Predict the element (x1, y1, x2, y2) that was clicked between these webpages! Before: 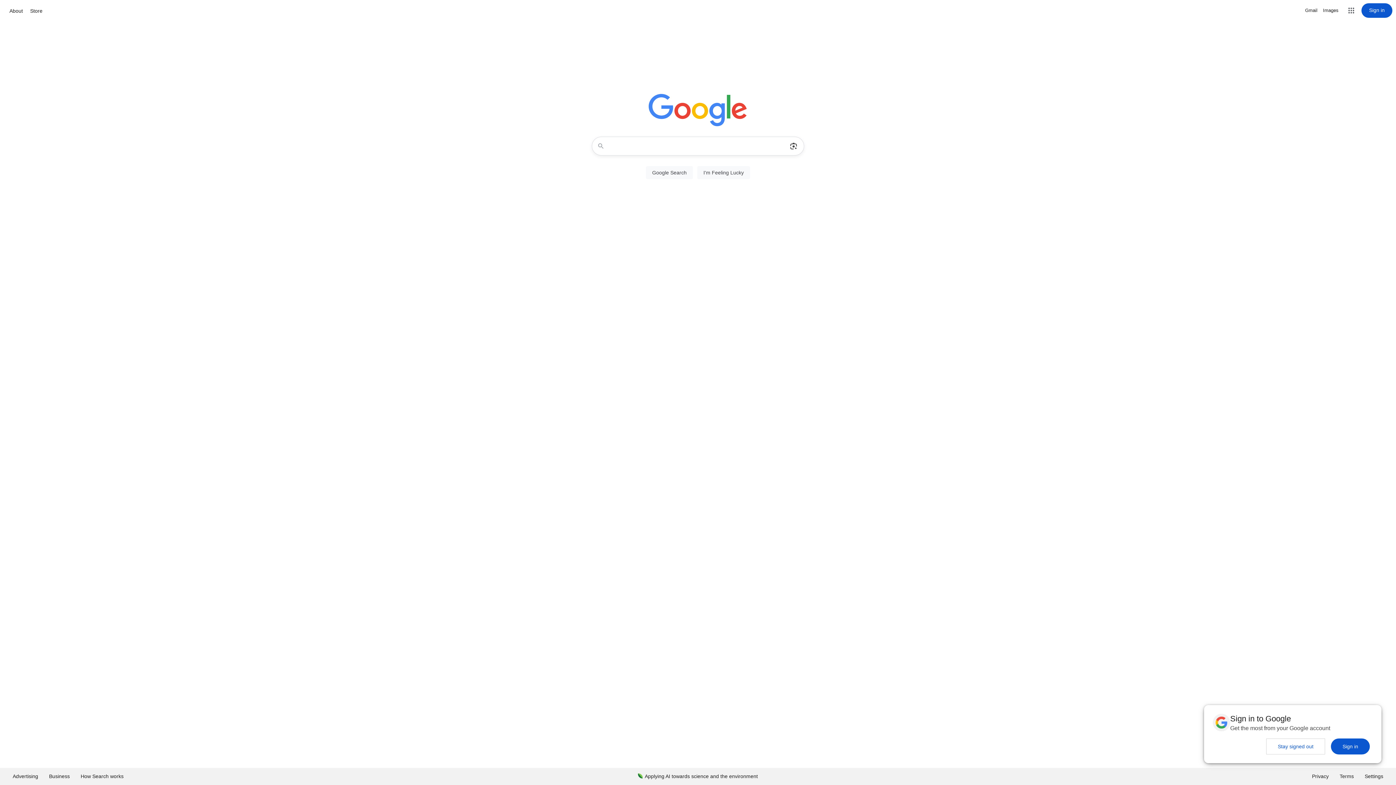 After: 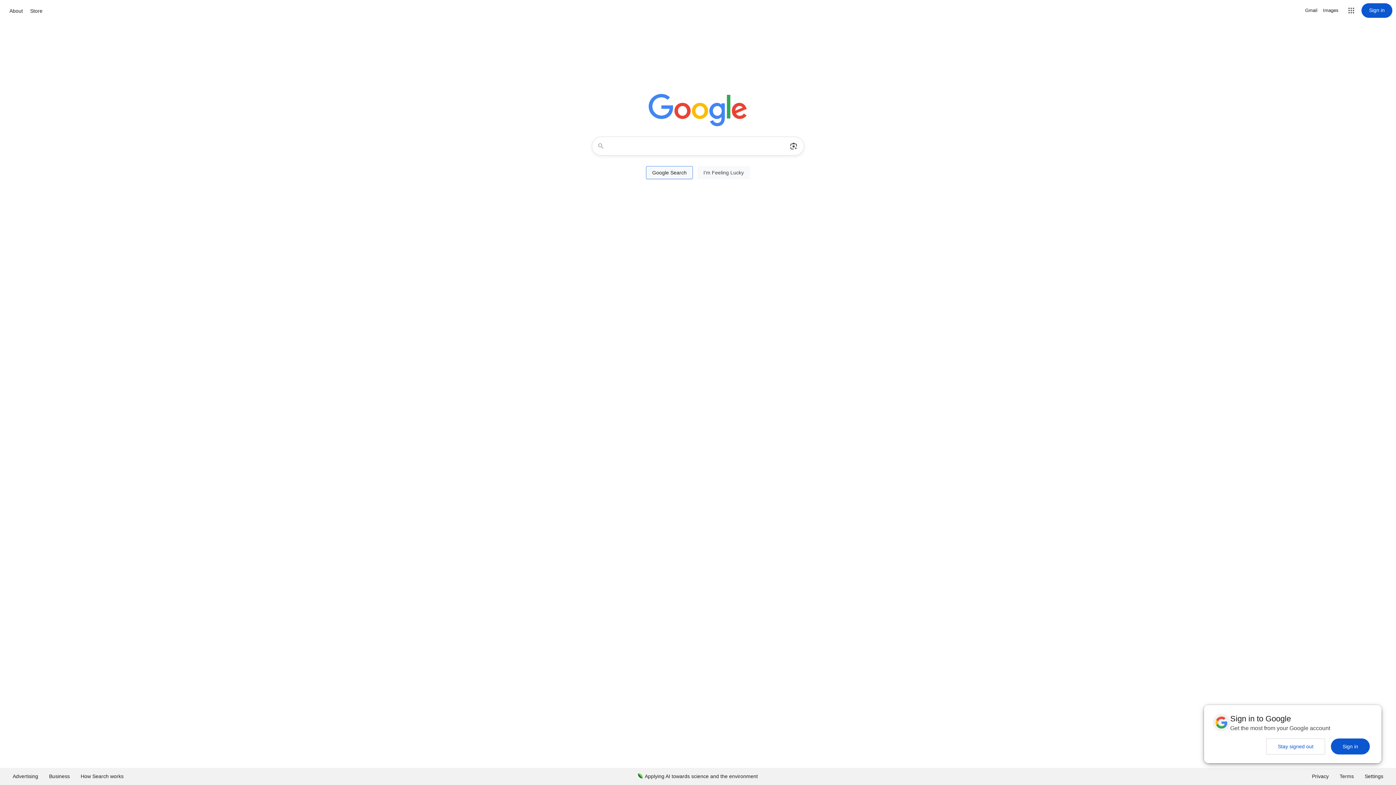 Action: label: Google Search bbox: (646, 166, 693, 179)